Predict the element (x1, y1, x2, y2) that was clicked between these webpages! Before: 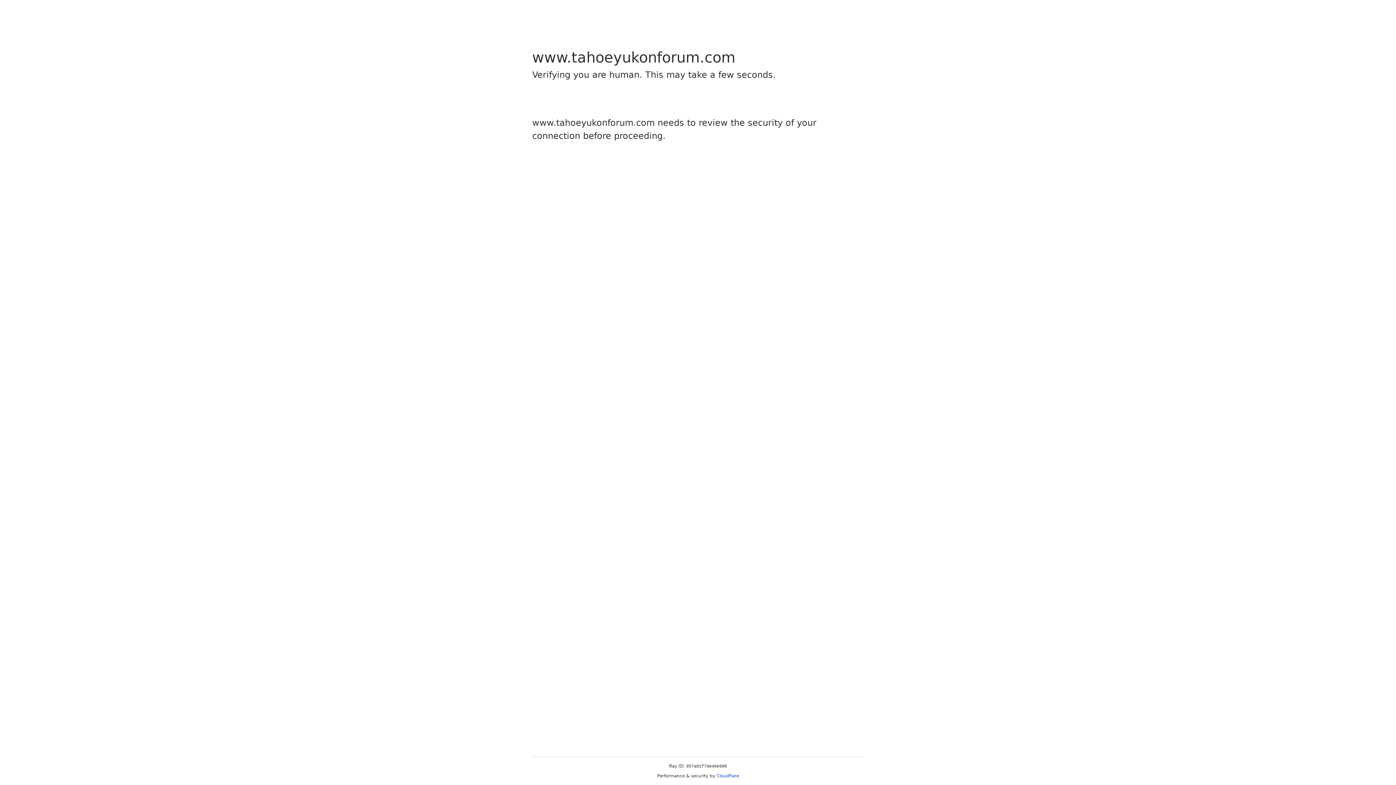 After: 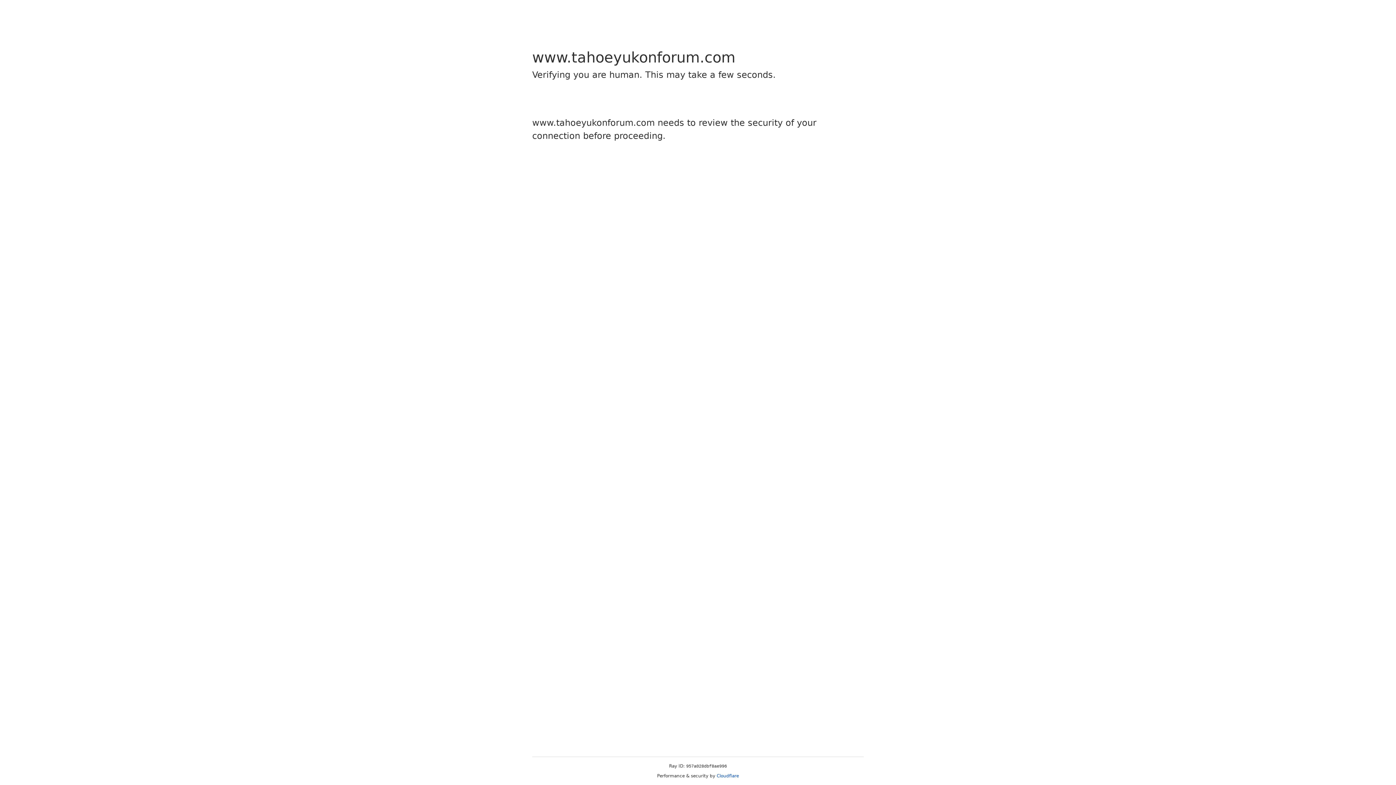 Action: label: Cloudflare bbox: (716, 773, 739, 778)